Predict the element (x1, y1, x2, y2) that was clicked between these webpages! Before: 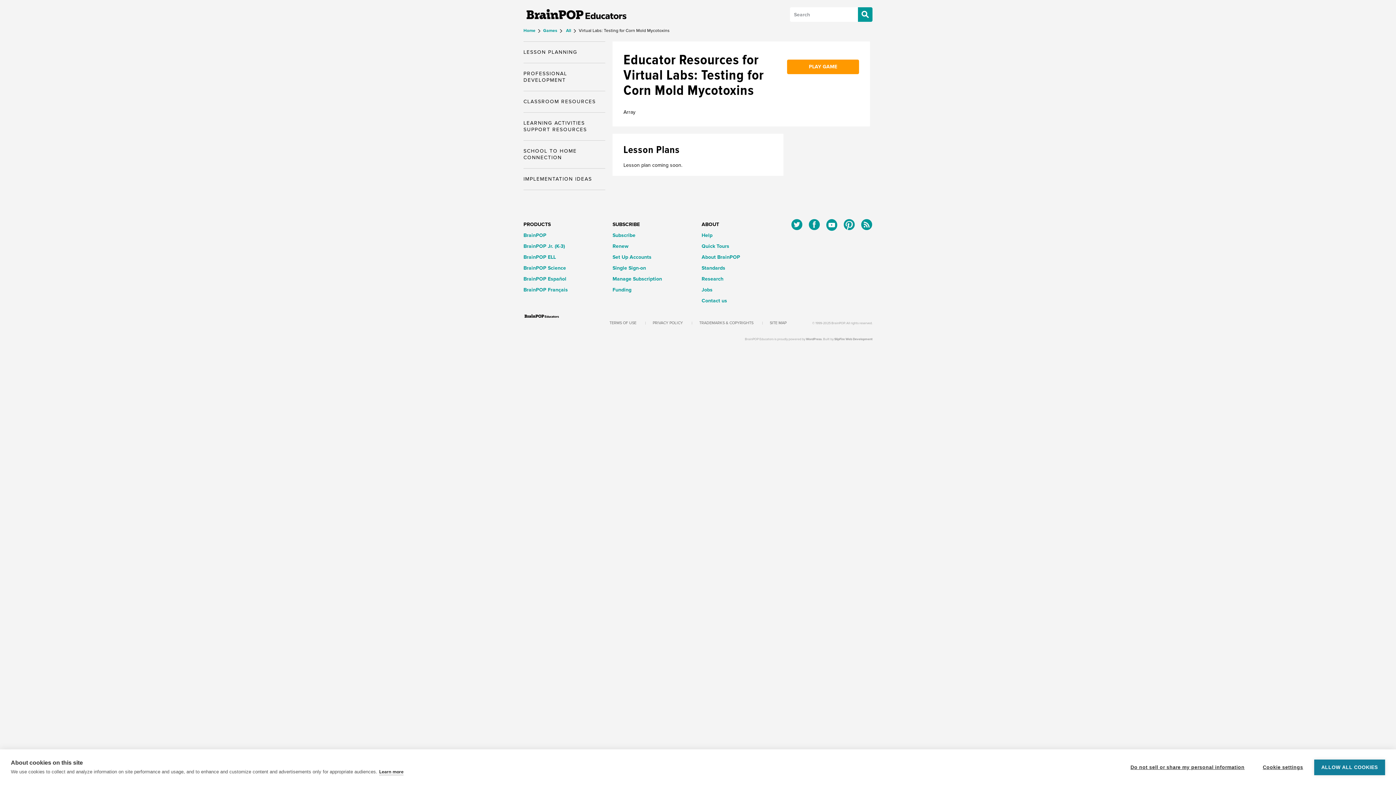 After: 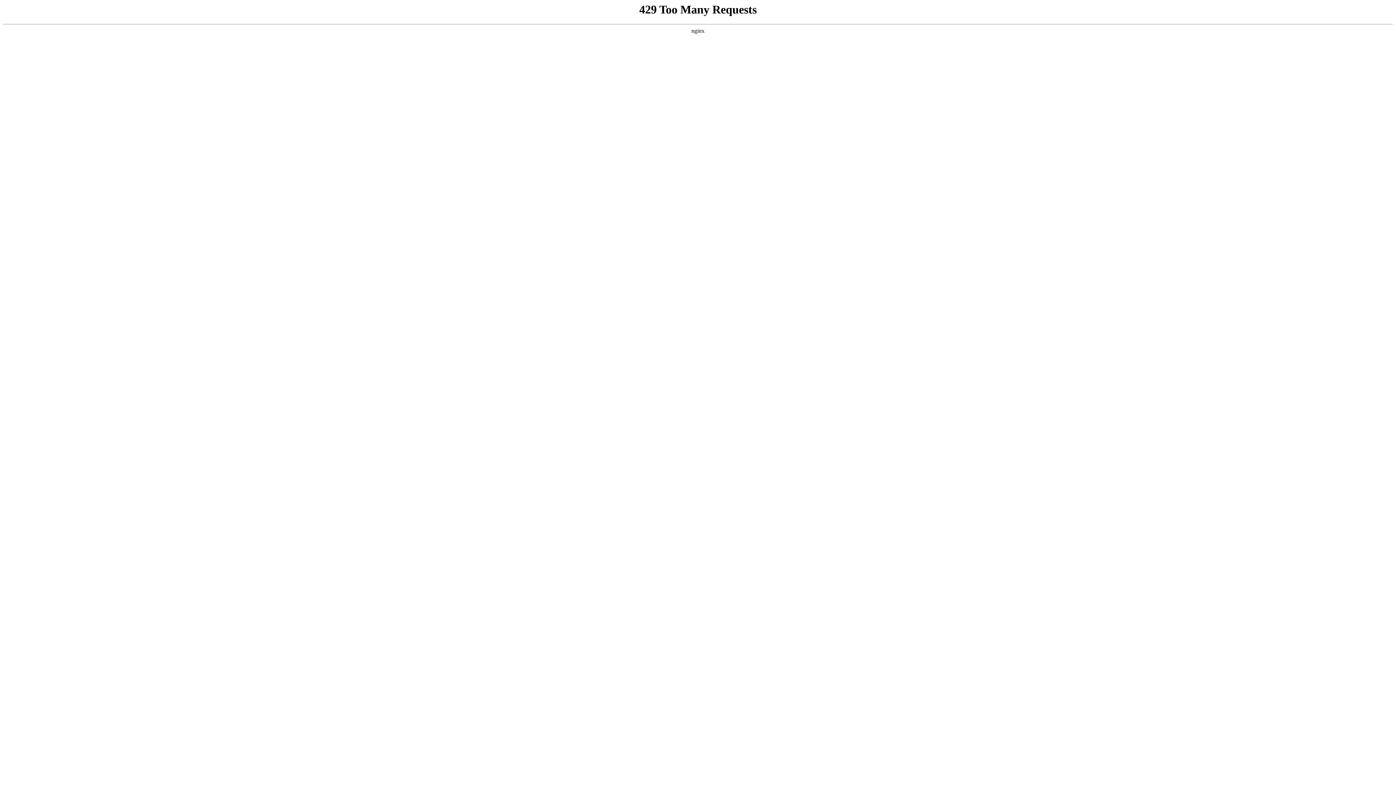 Action: label: Jobs bbox: (701, 286, 712, 293)